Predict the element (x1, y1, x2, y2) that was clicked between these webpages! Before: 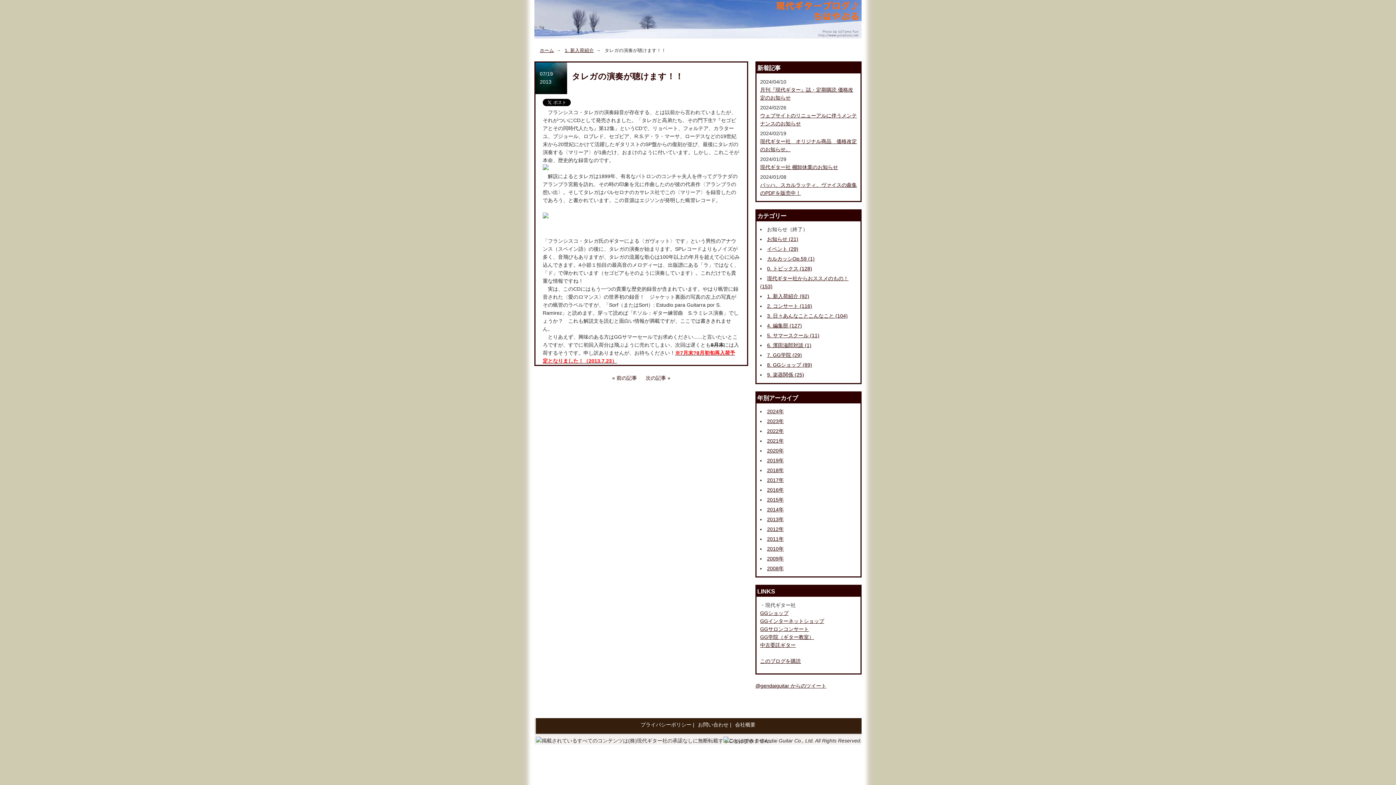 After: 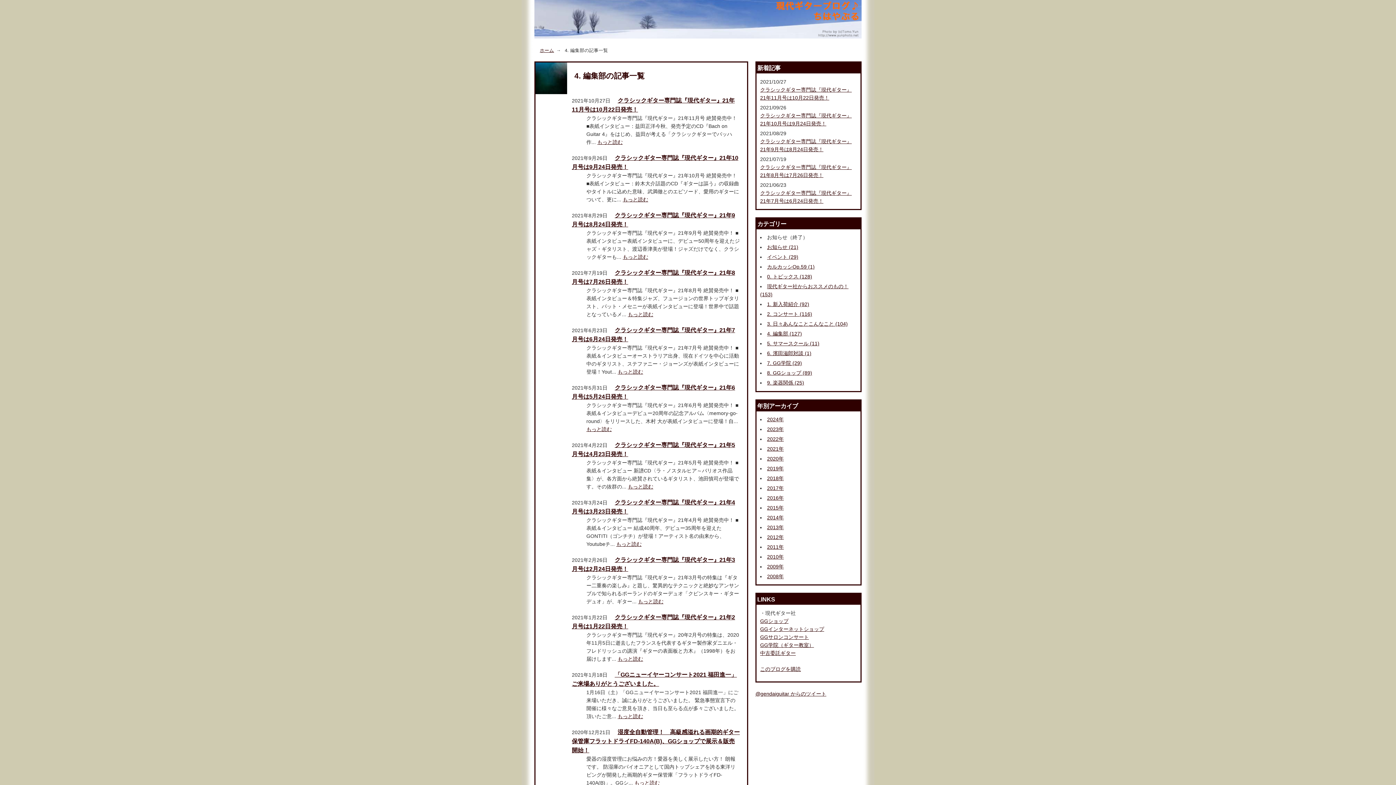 Action: label: 4. 編集部 (127) bbox: (767, 323, 802, 328)